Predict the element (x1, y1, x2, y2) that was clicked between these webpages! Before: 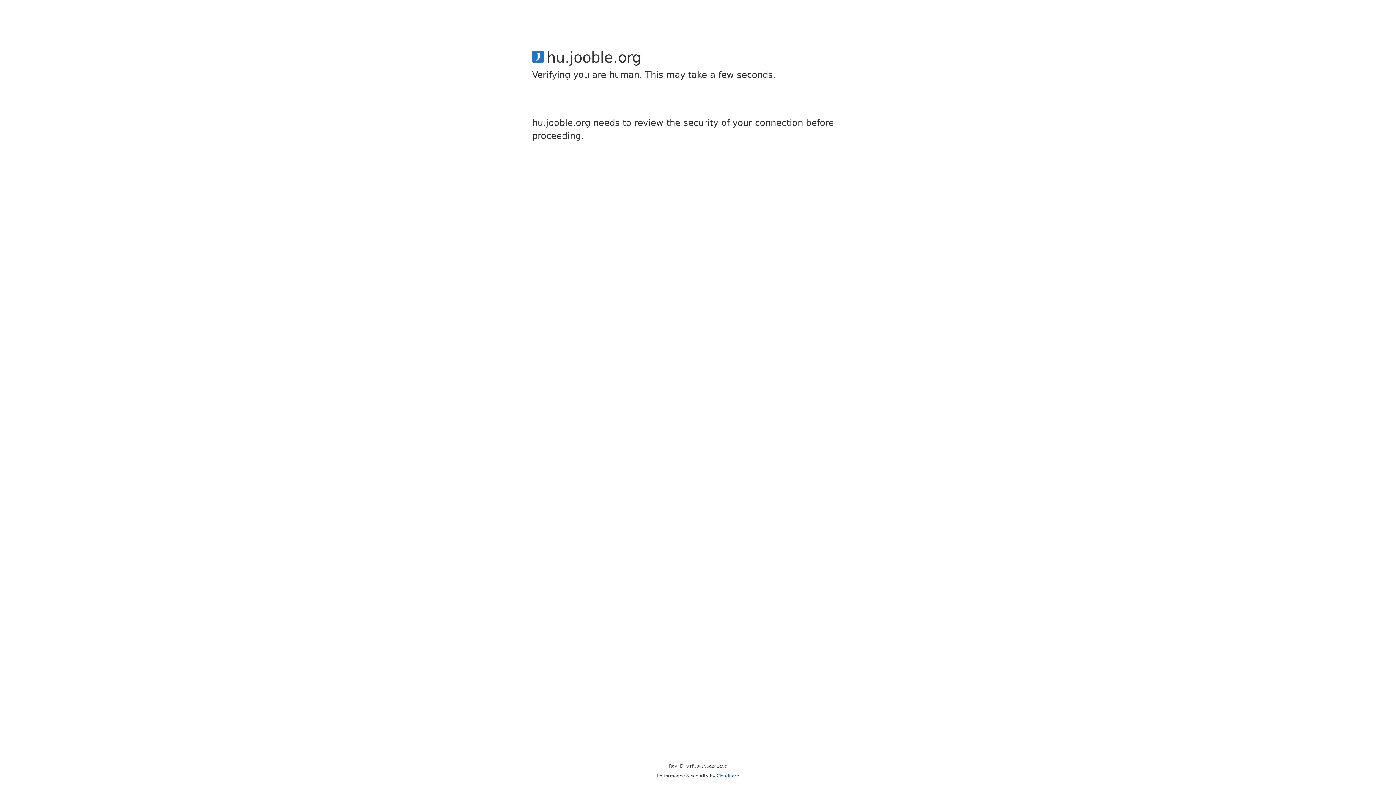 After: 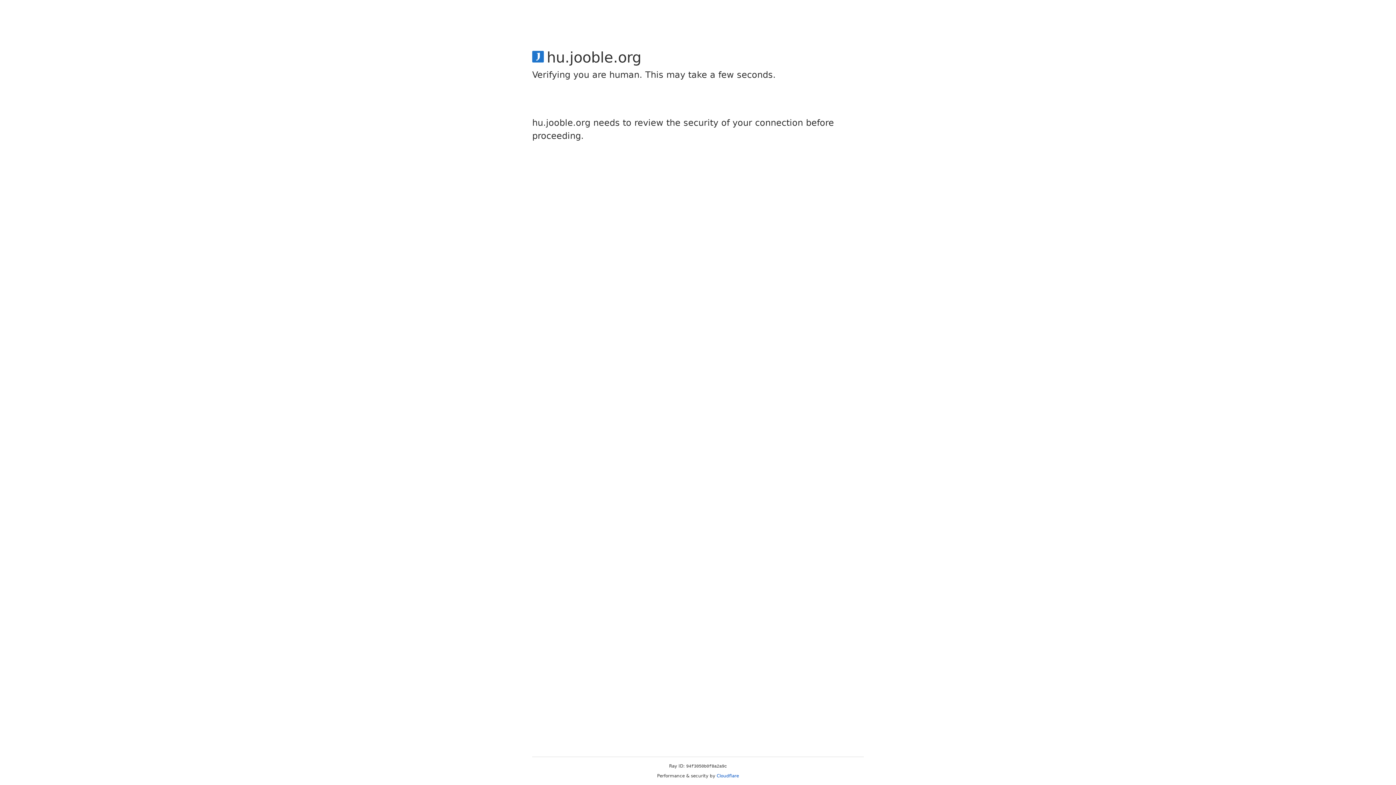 Action: bbox: (716, 773, 739, 778) label: Cloudflare